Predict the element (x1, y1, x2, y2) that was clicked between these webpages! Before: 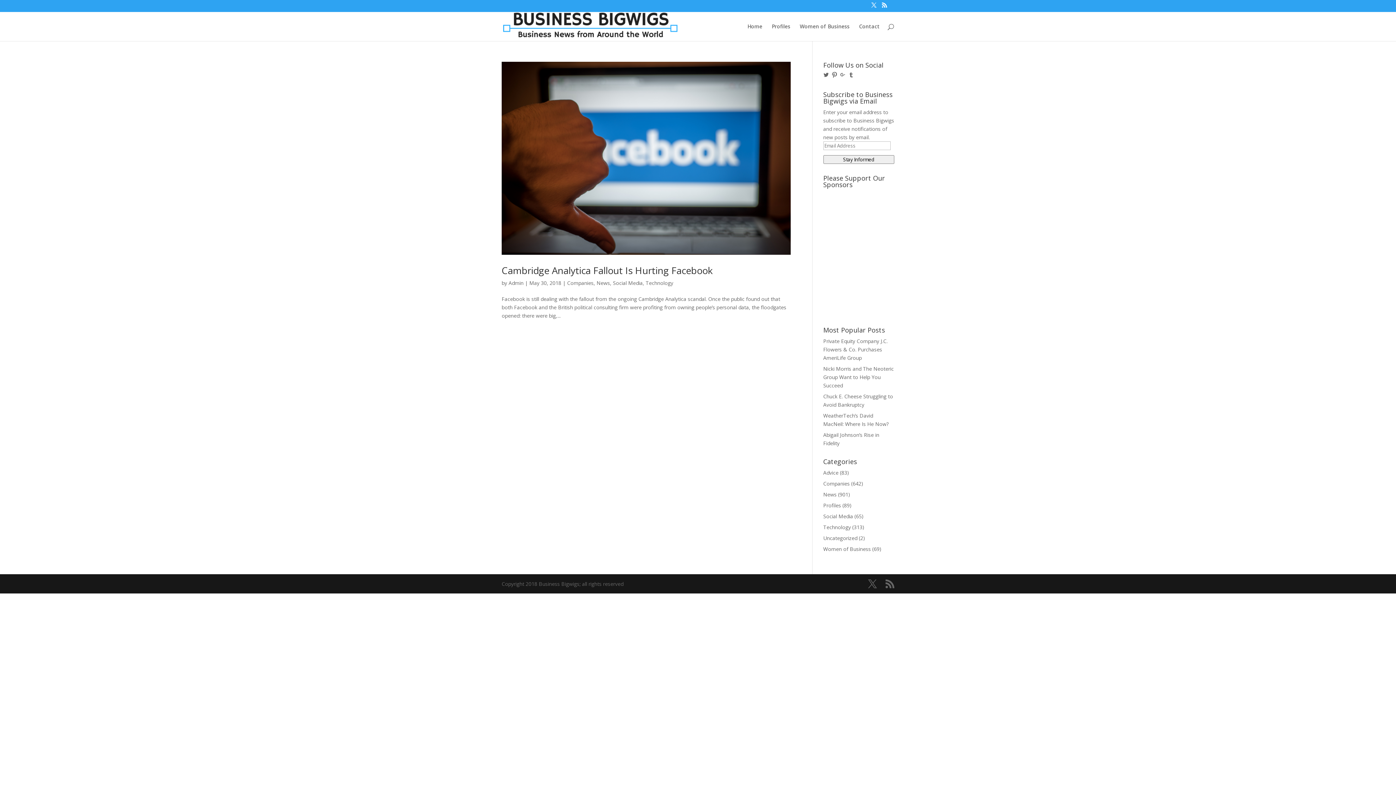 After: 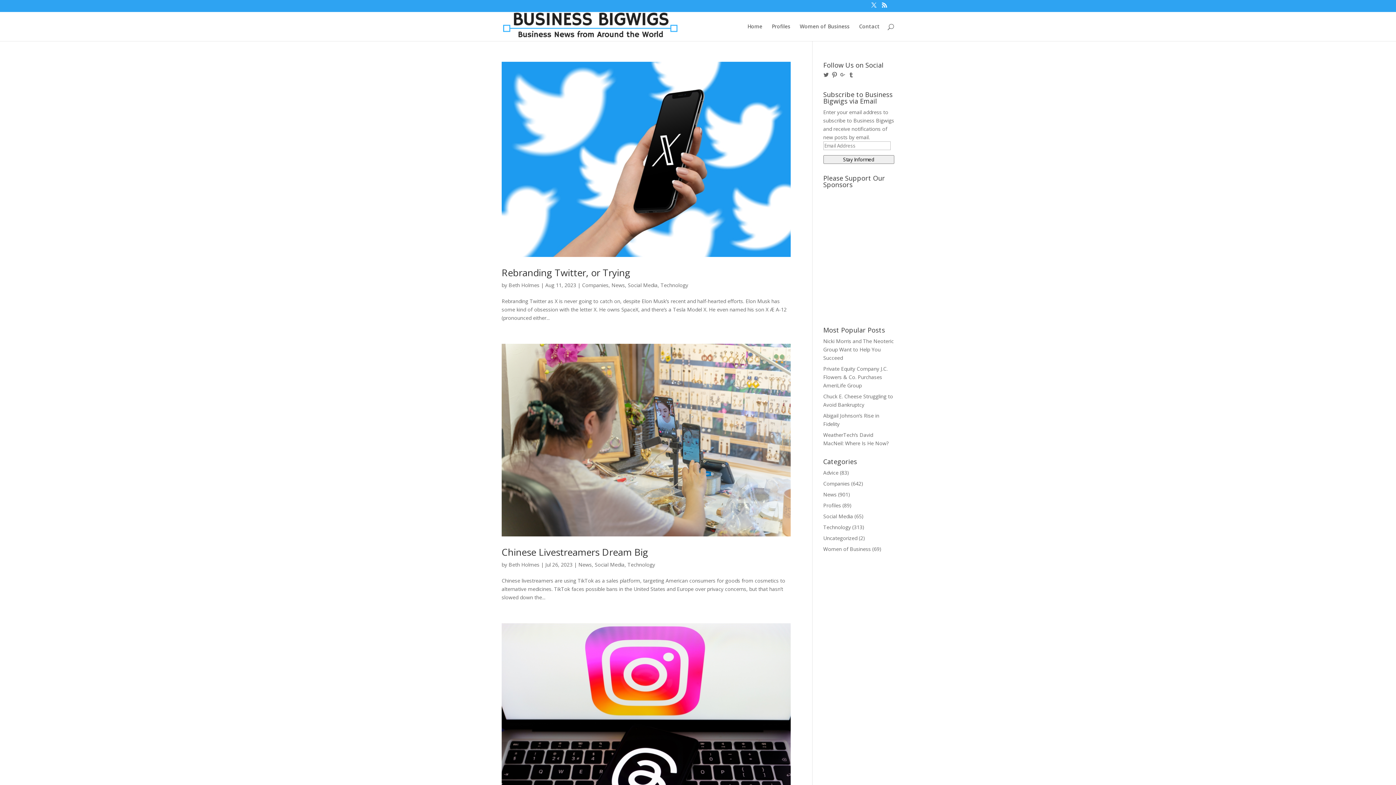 Action: bbox: (823, 513, 853, 520) label: Social Media